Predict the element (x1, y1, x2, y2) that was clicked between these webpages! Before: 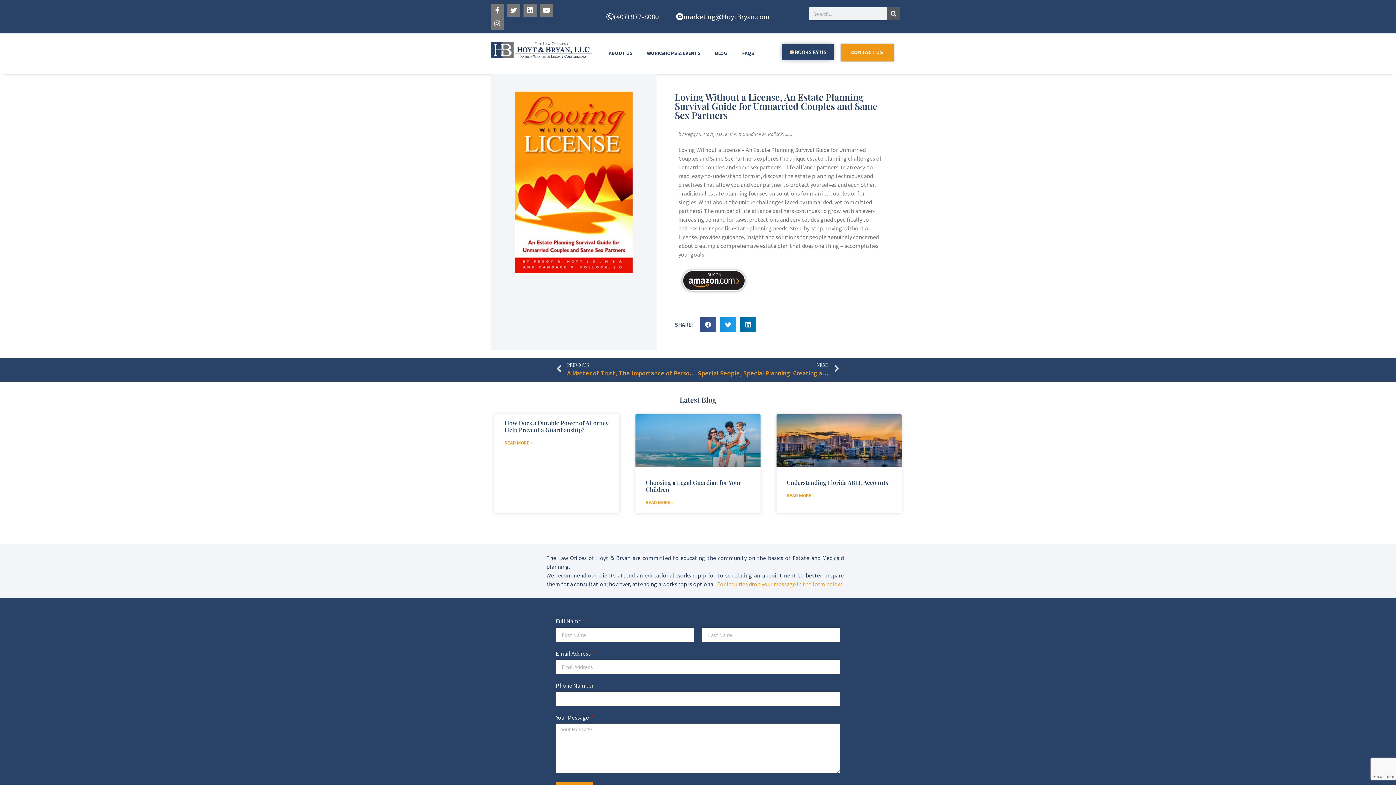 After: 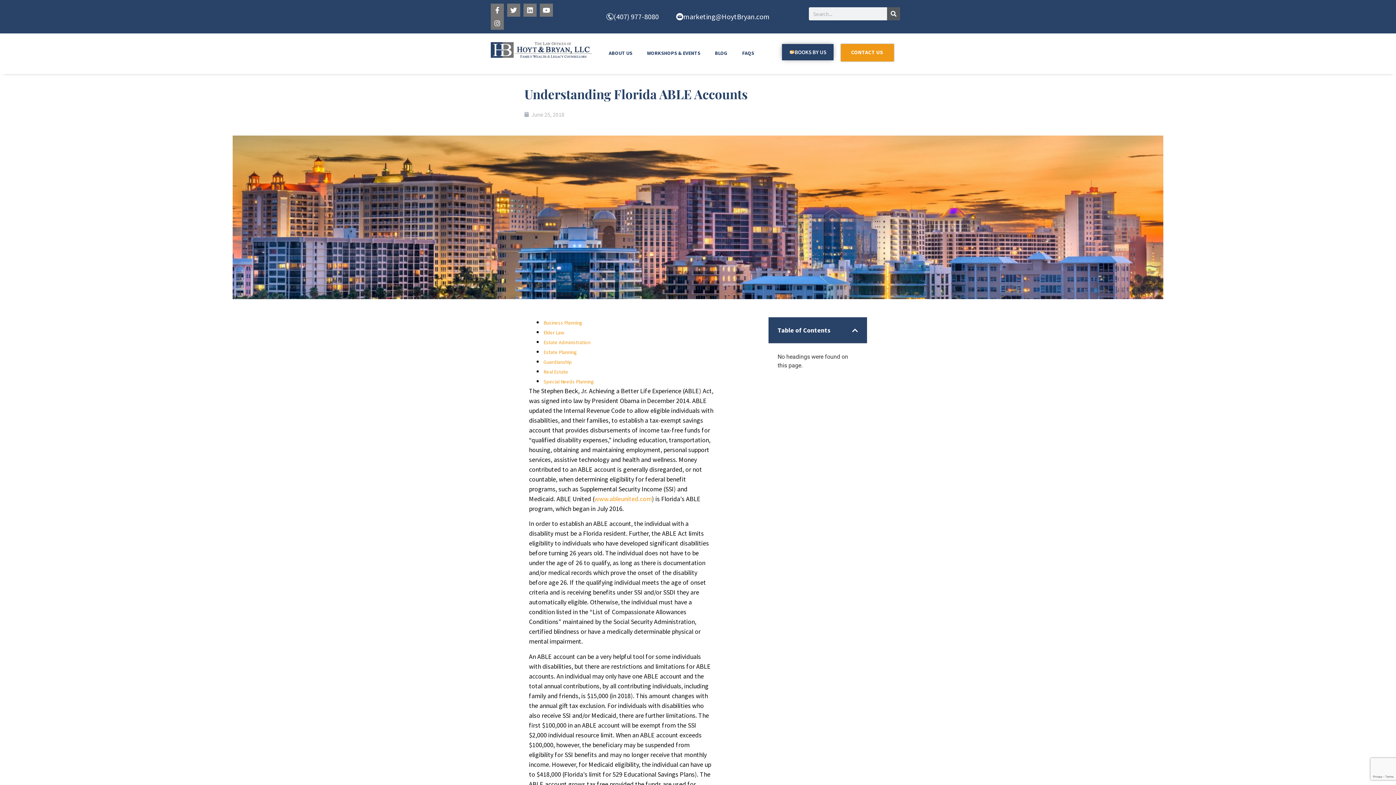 Action: label: Read more about Understanding Florida ABLE Accounts bbox: (786, 492, 814, 499)